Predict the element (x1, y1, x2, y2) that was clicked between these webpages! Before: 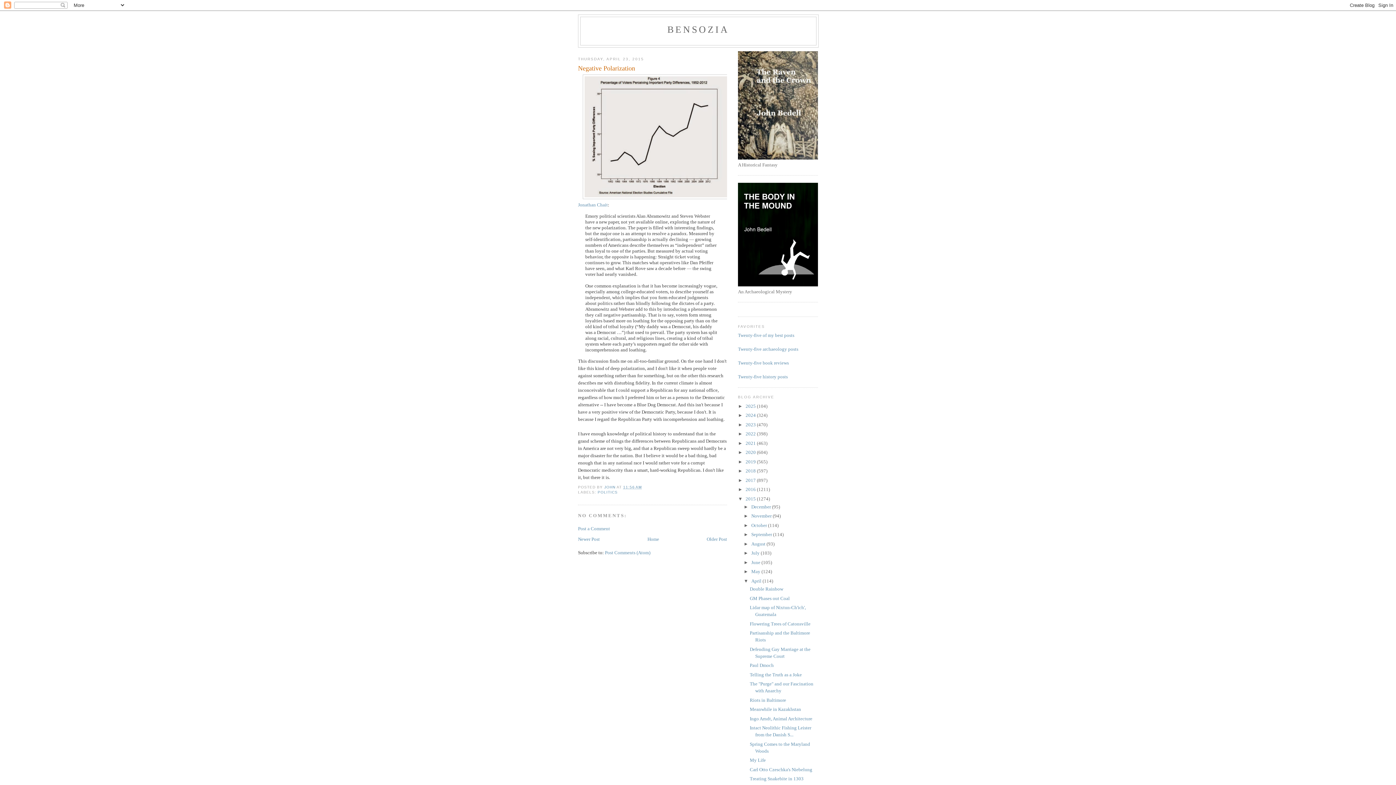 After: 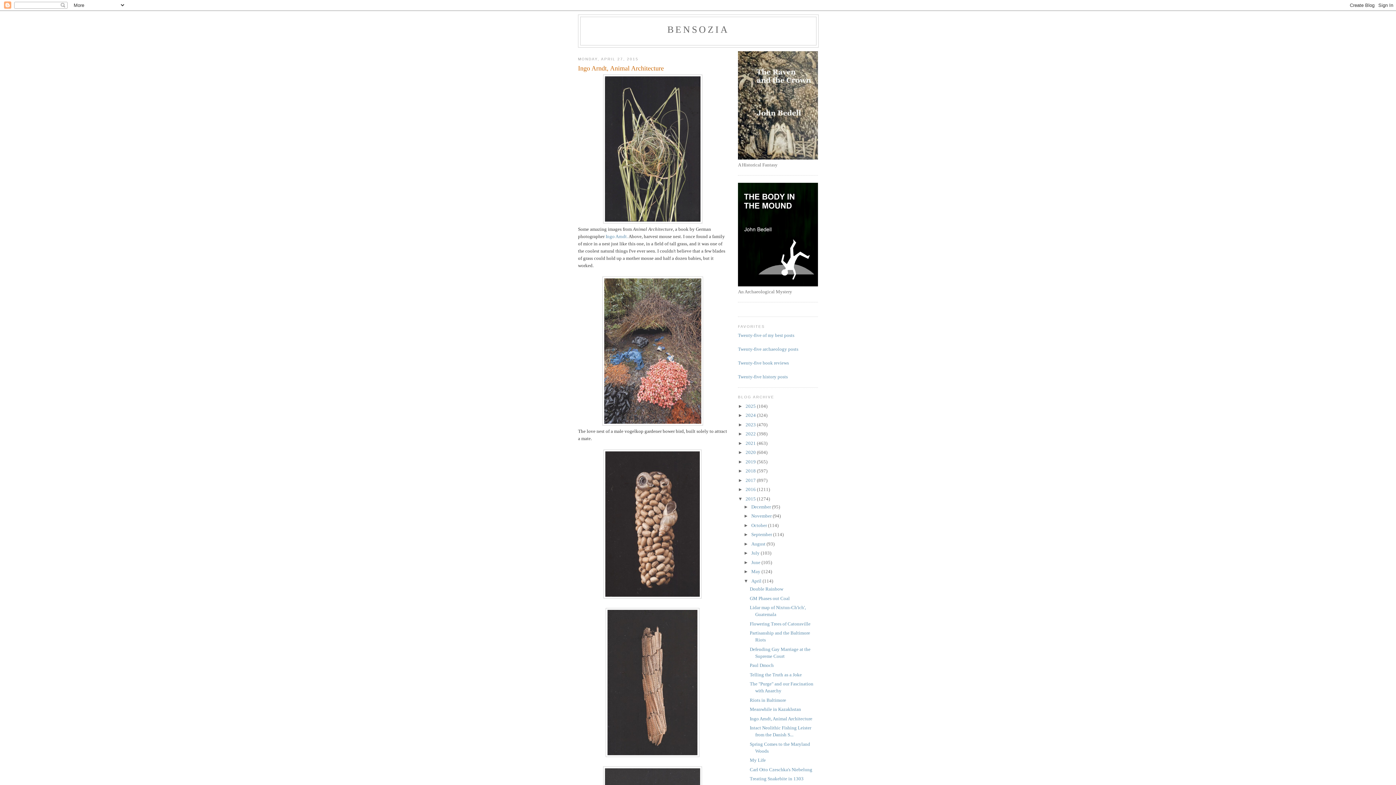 Action: bbox: (749, 716, 812, 721) label: Ingo Arndt, Animal Architecture